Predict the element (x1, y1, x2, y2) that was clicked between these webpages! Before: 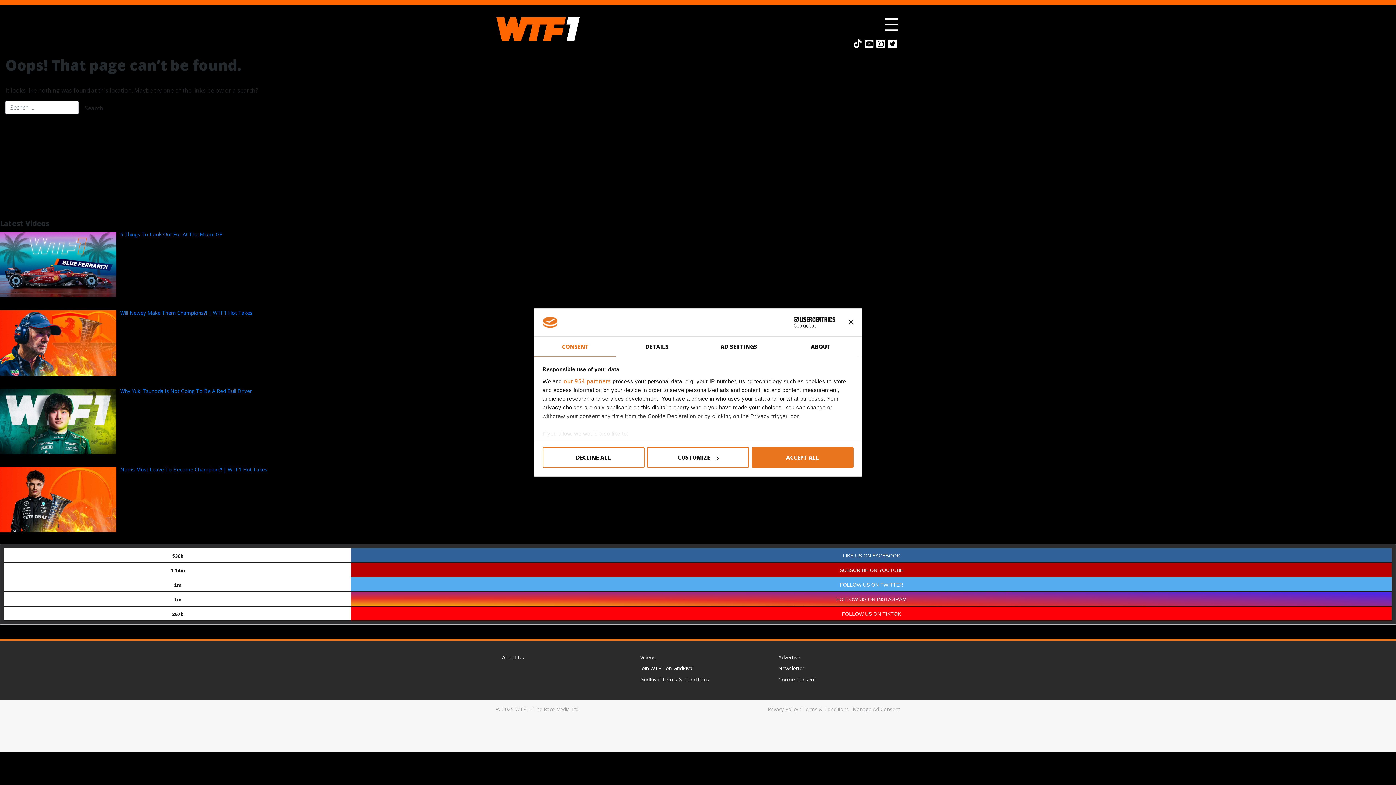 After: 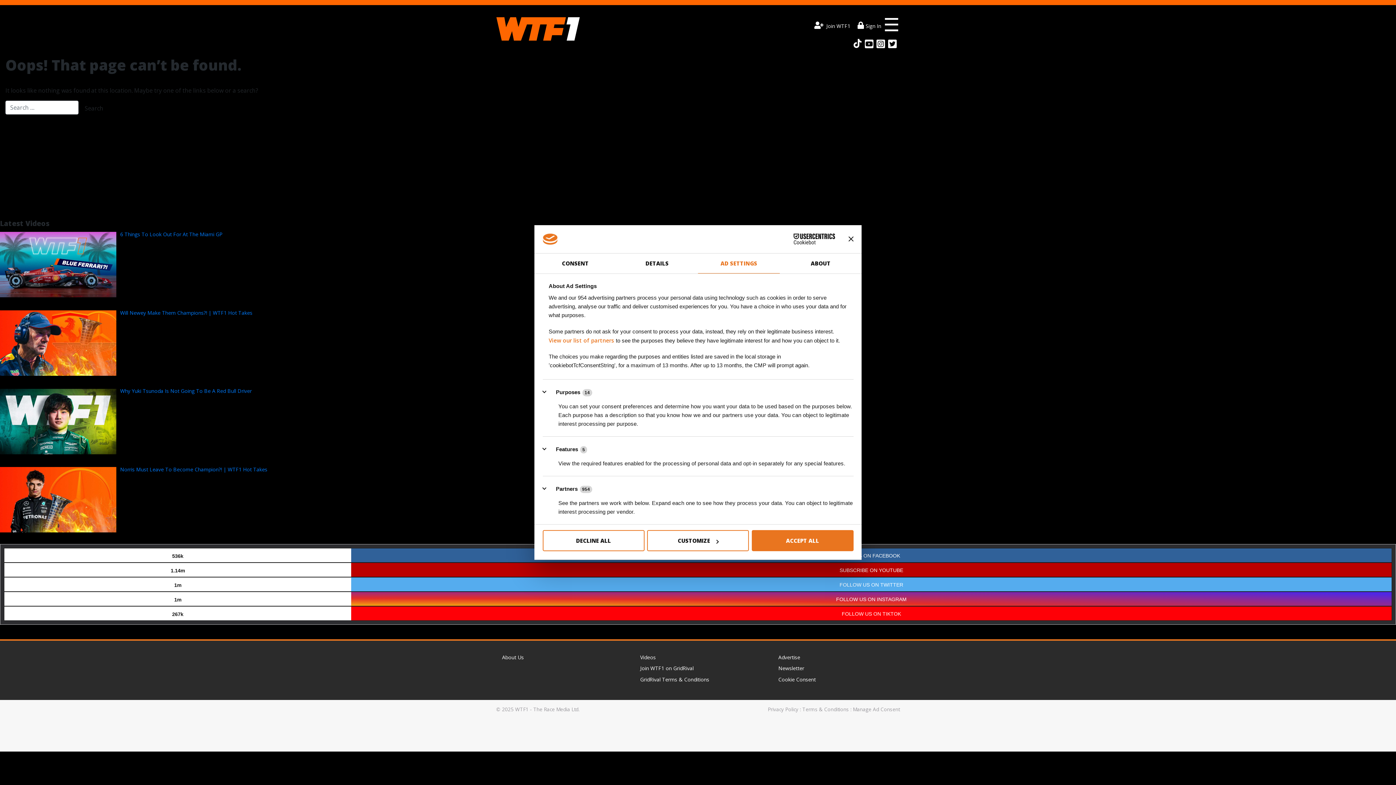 Action: label: AD SETTINGS bbox: (698, 336, 780, 356)